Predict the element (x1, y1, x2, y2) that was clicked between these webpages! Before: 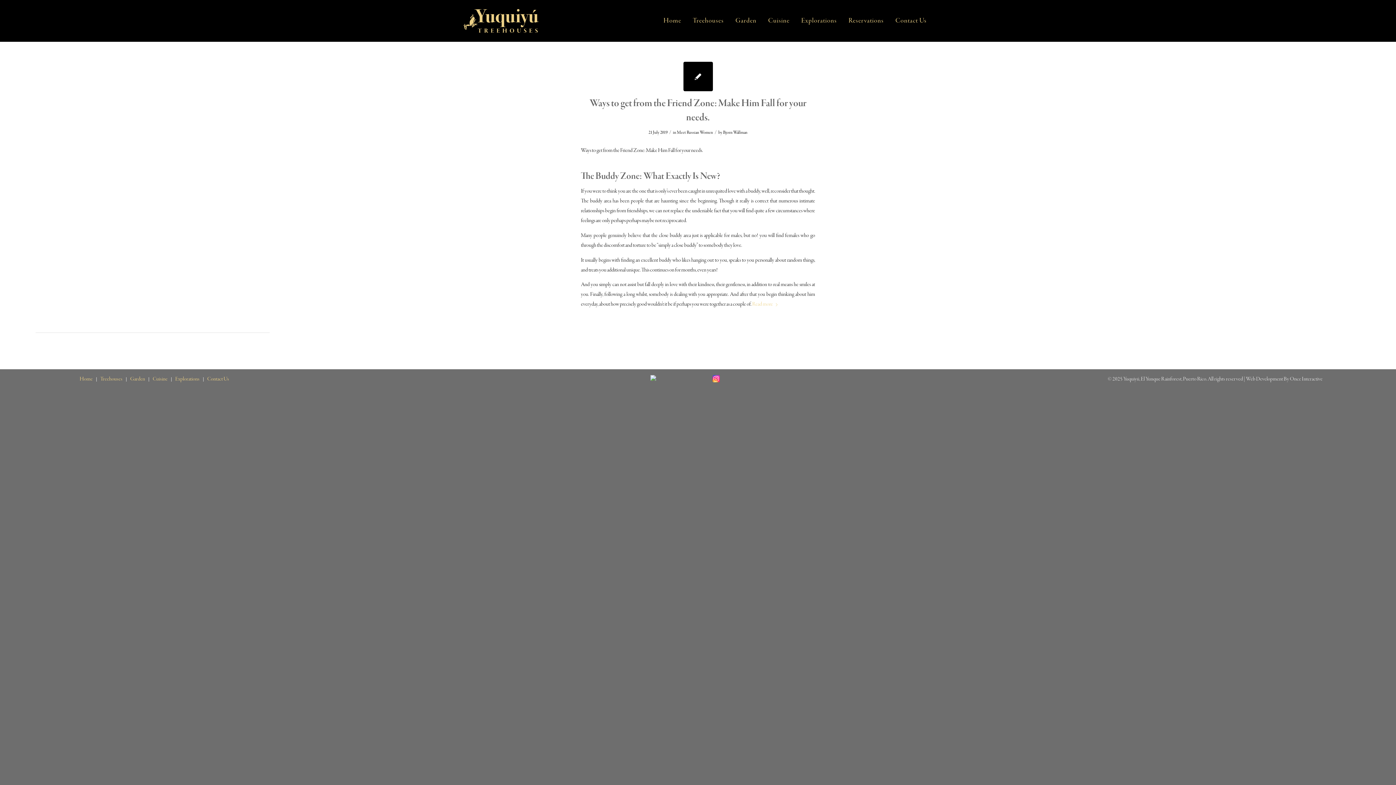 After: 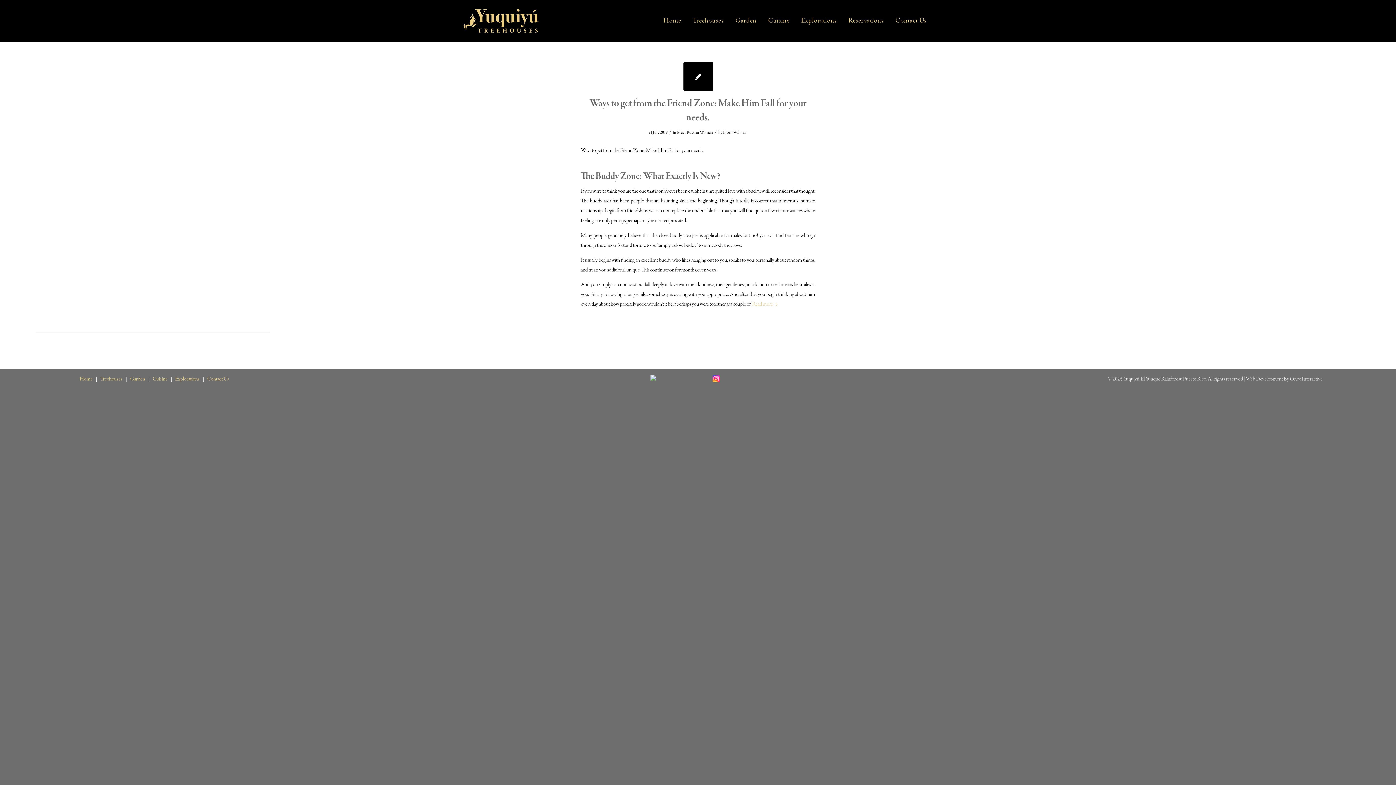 Action: bbox: (650, 377, 656, 382)